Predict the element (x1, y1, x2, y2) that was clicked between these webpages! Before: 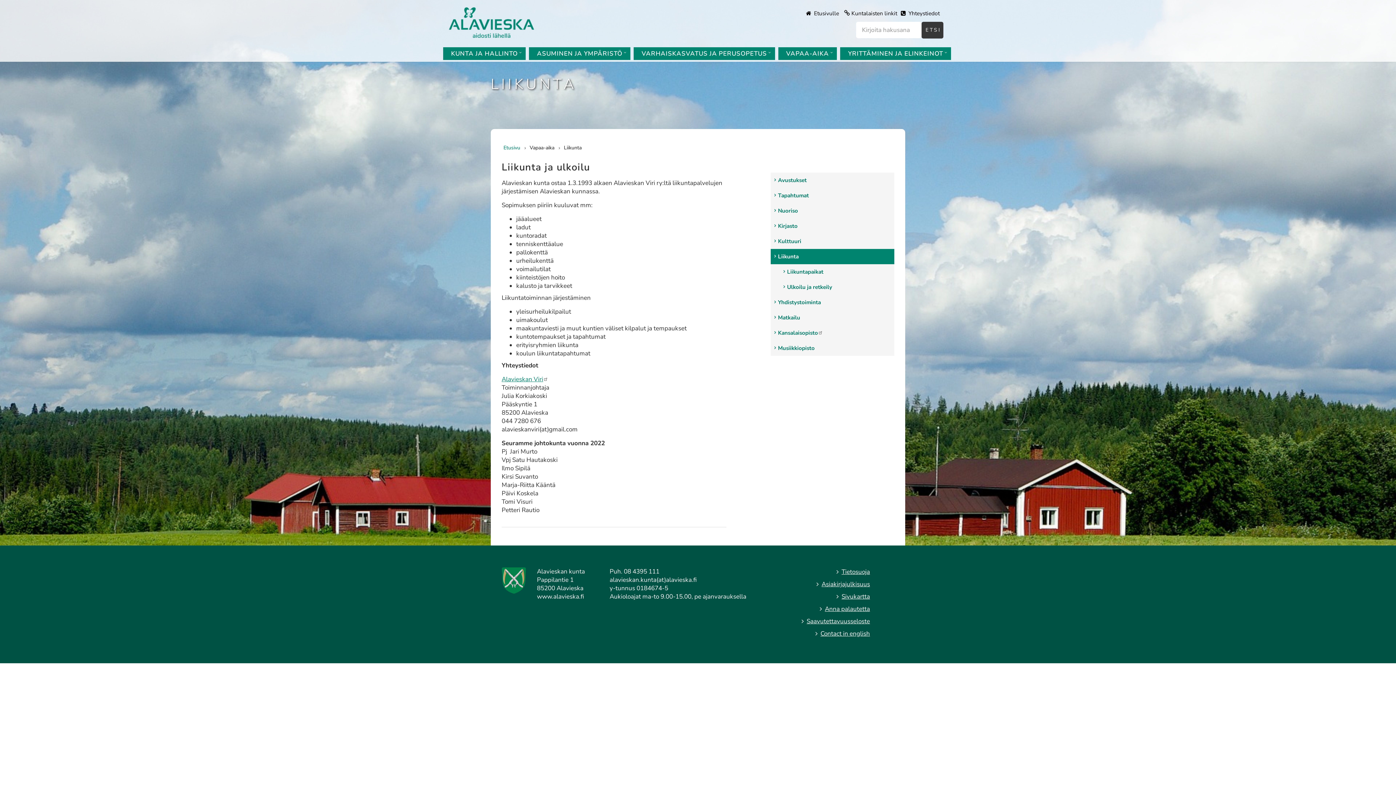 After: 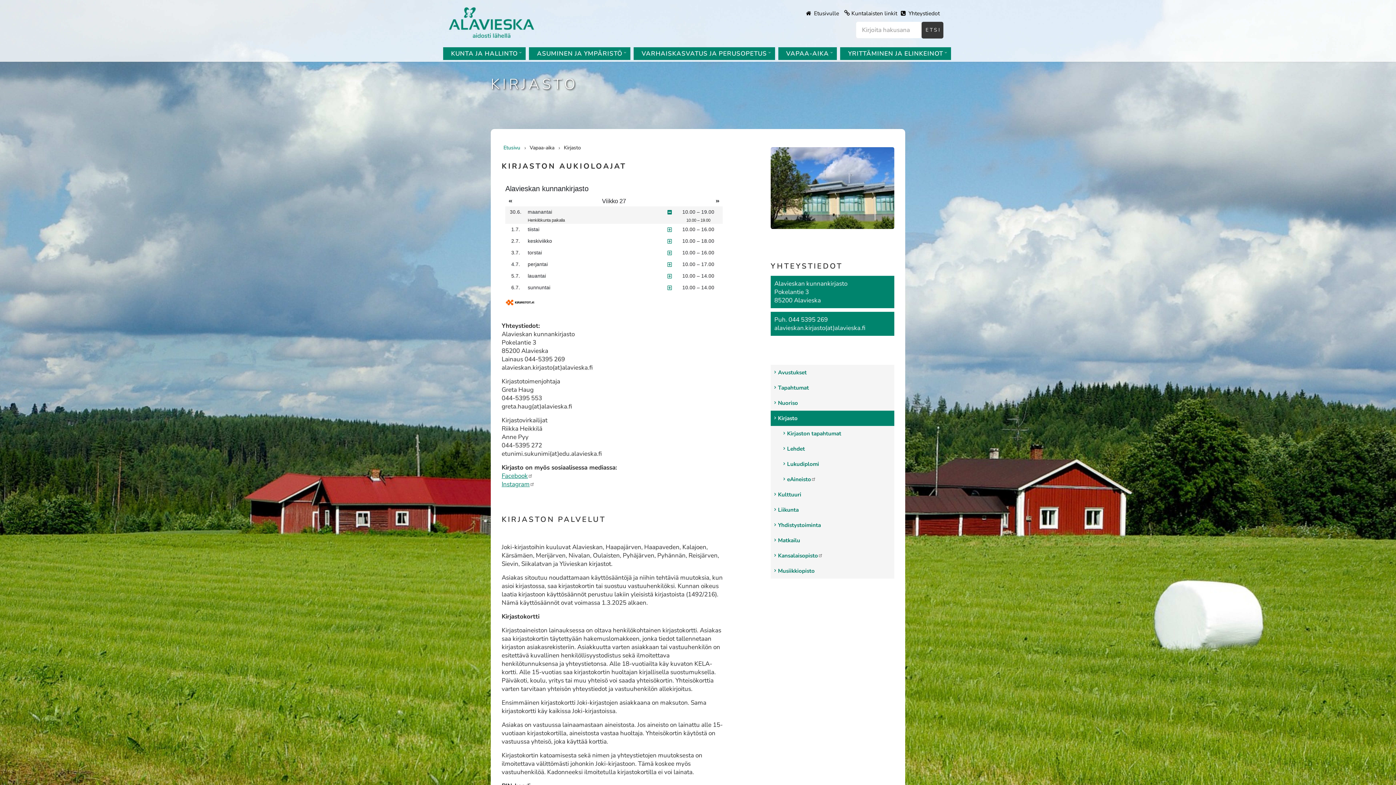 Action: bbox: (770, 218, 894, 233) label: Kirjasto